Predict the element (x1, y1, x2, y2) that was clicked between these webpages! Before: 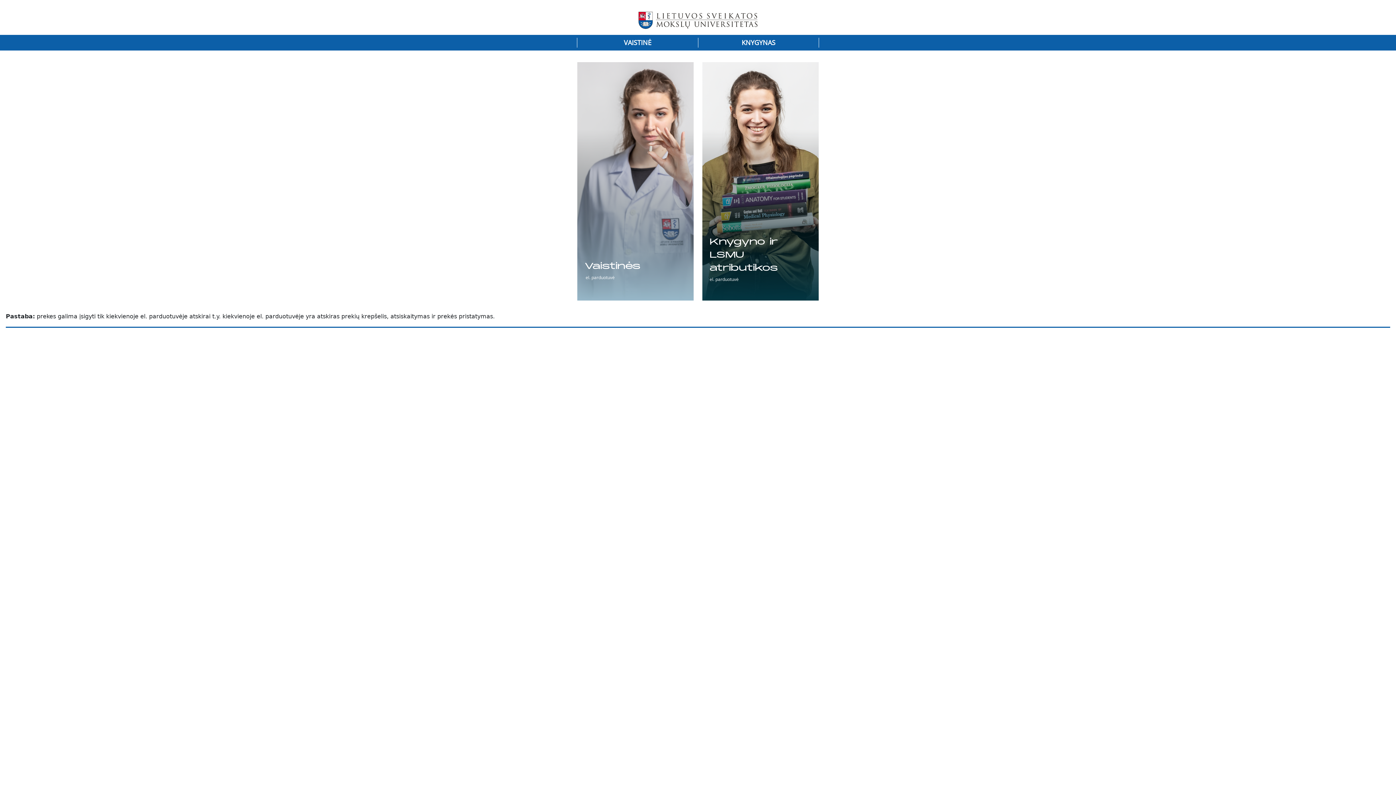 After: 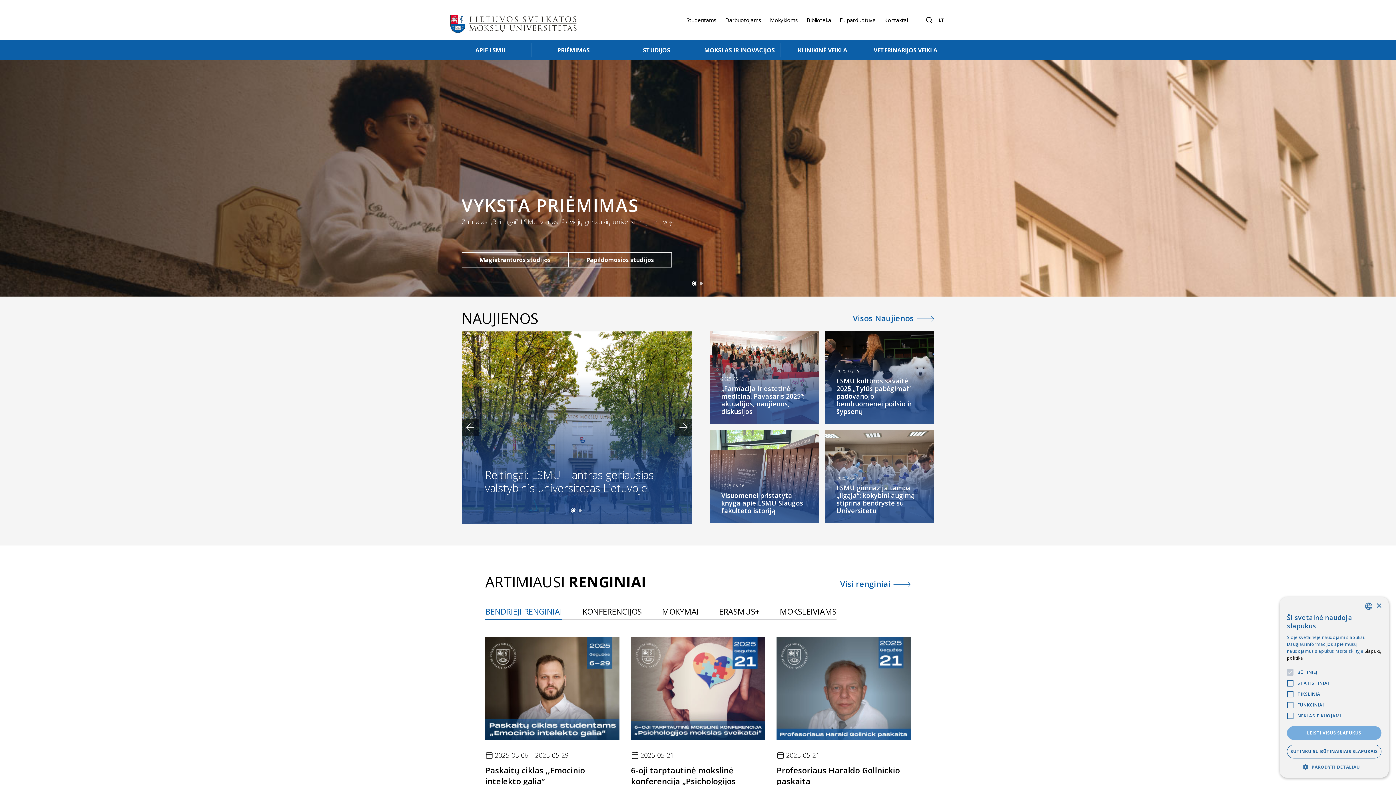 Action: bbox: (638, 5, 757, 23)